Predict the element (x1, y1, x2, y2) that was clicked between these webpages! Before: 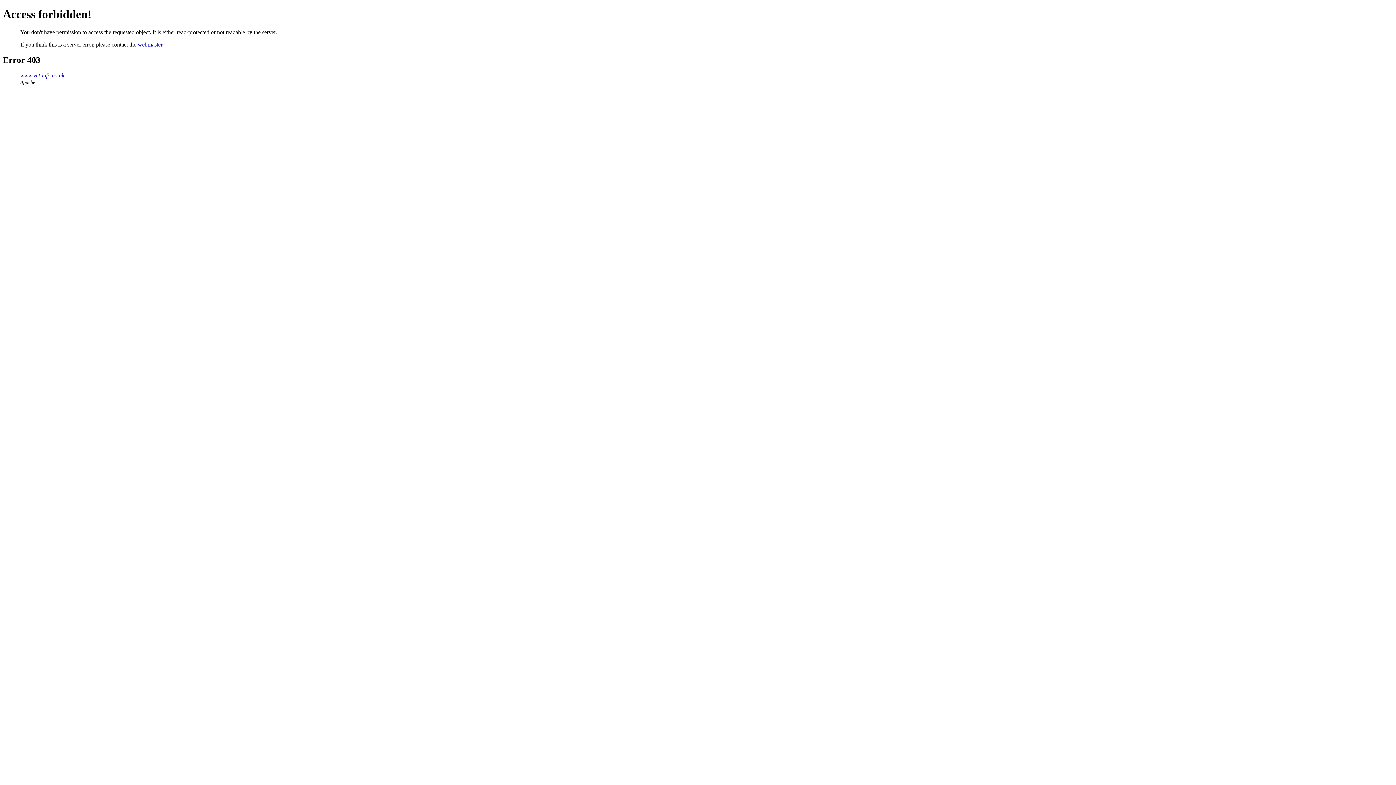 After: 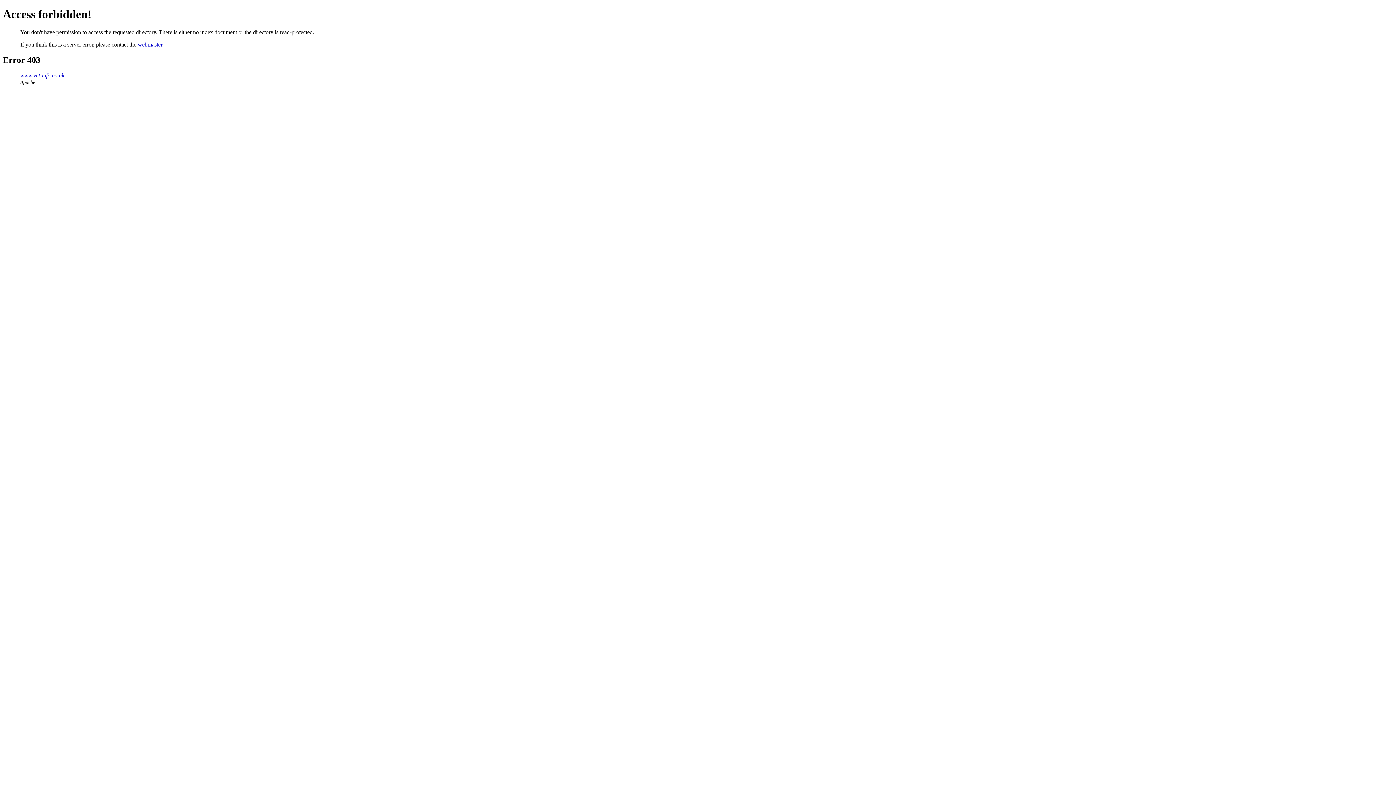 Action: label: www.vet-info.co.uk bbox: (20, 72, 64, 78)